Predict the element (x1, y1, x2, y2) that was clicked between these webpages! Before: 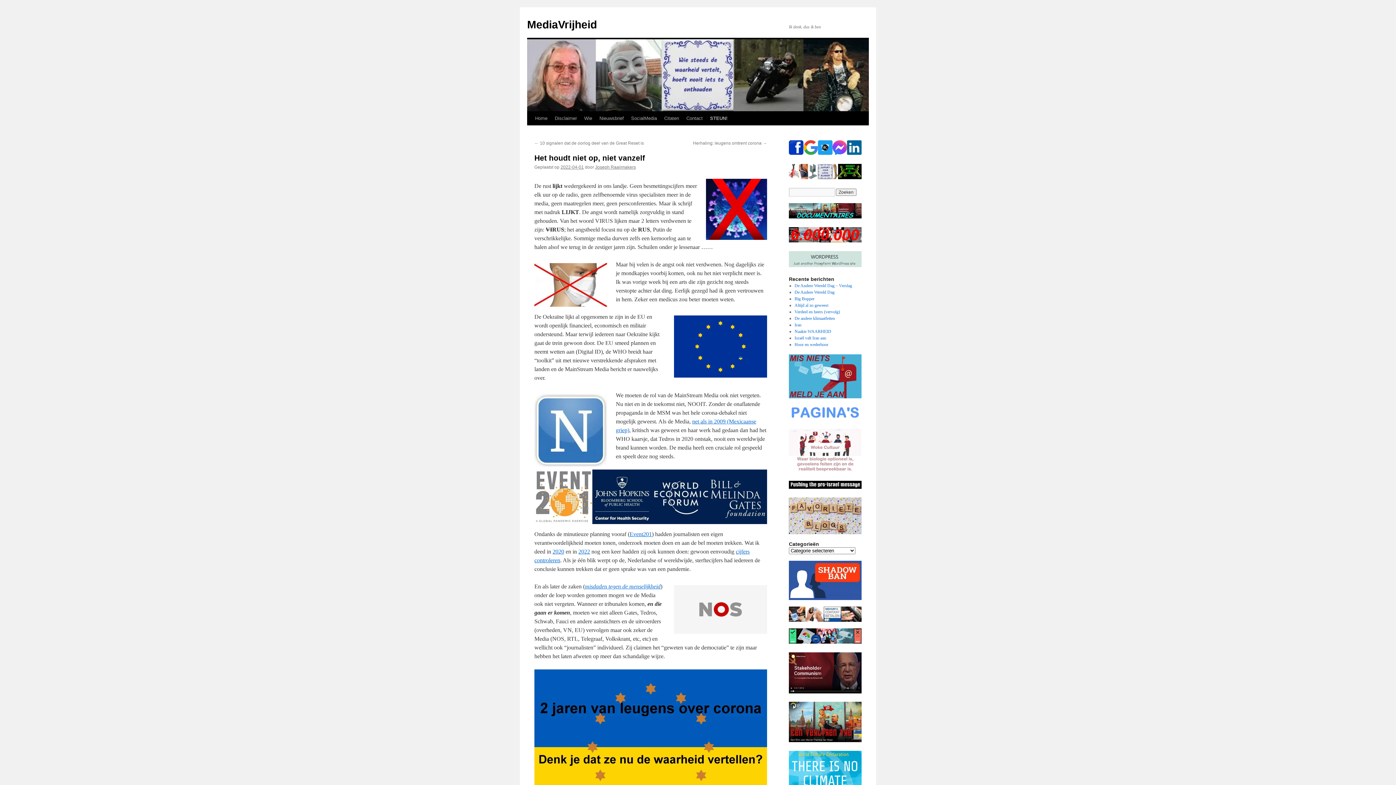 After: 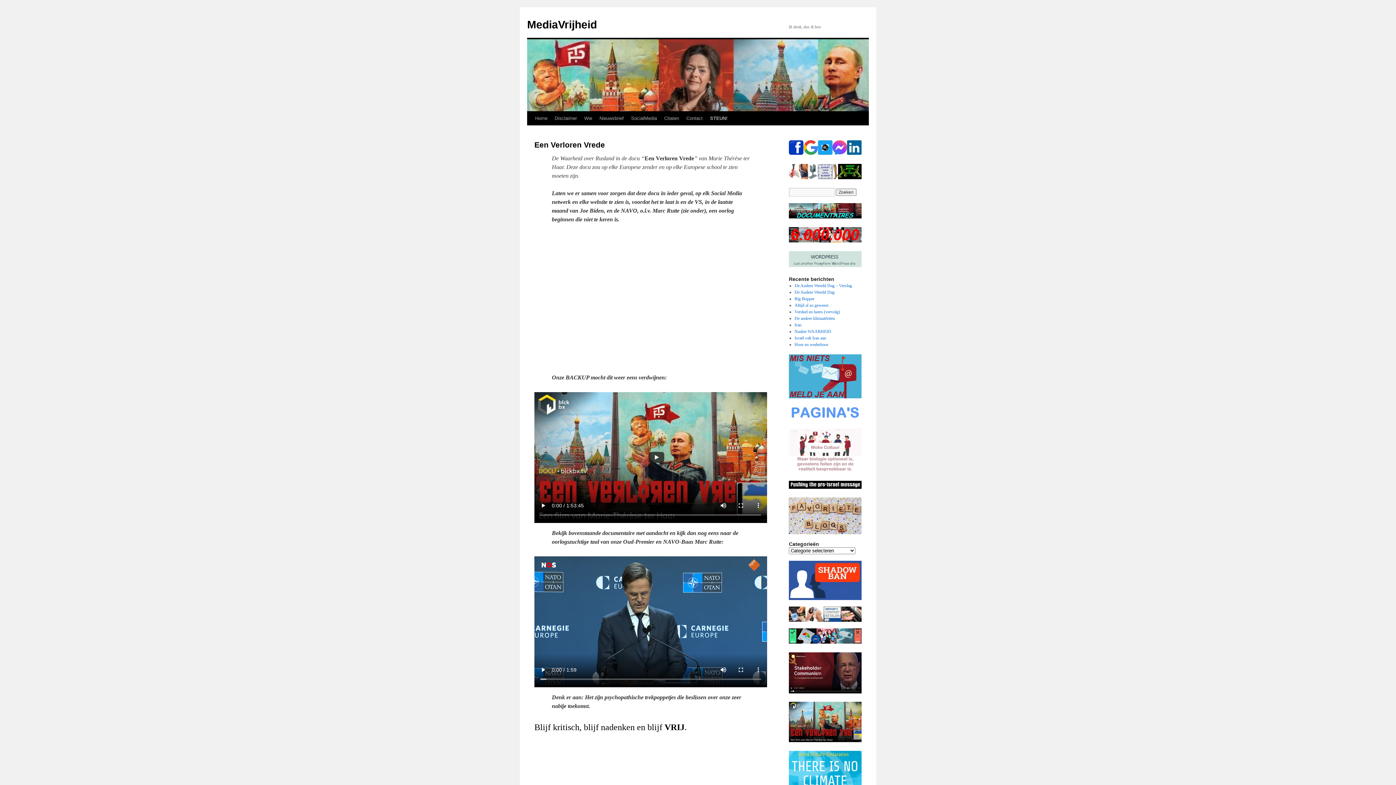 Action: bbox: (789, 702, 861, 742)